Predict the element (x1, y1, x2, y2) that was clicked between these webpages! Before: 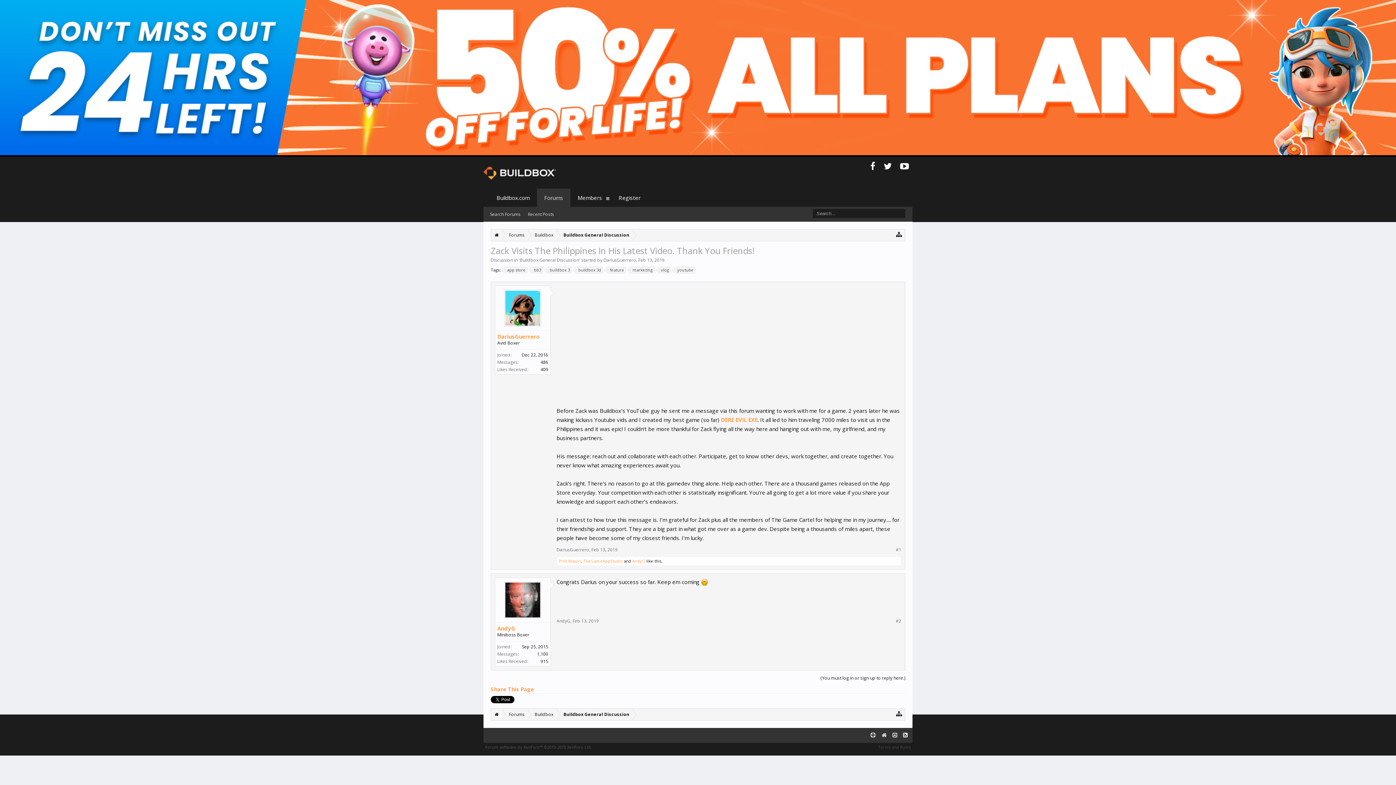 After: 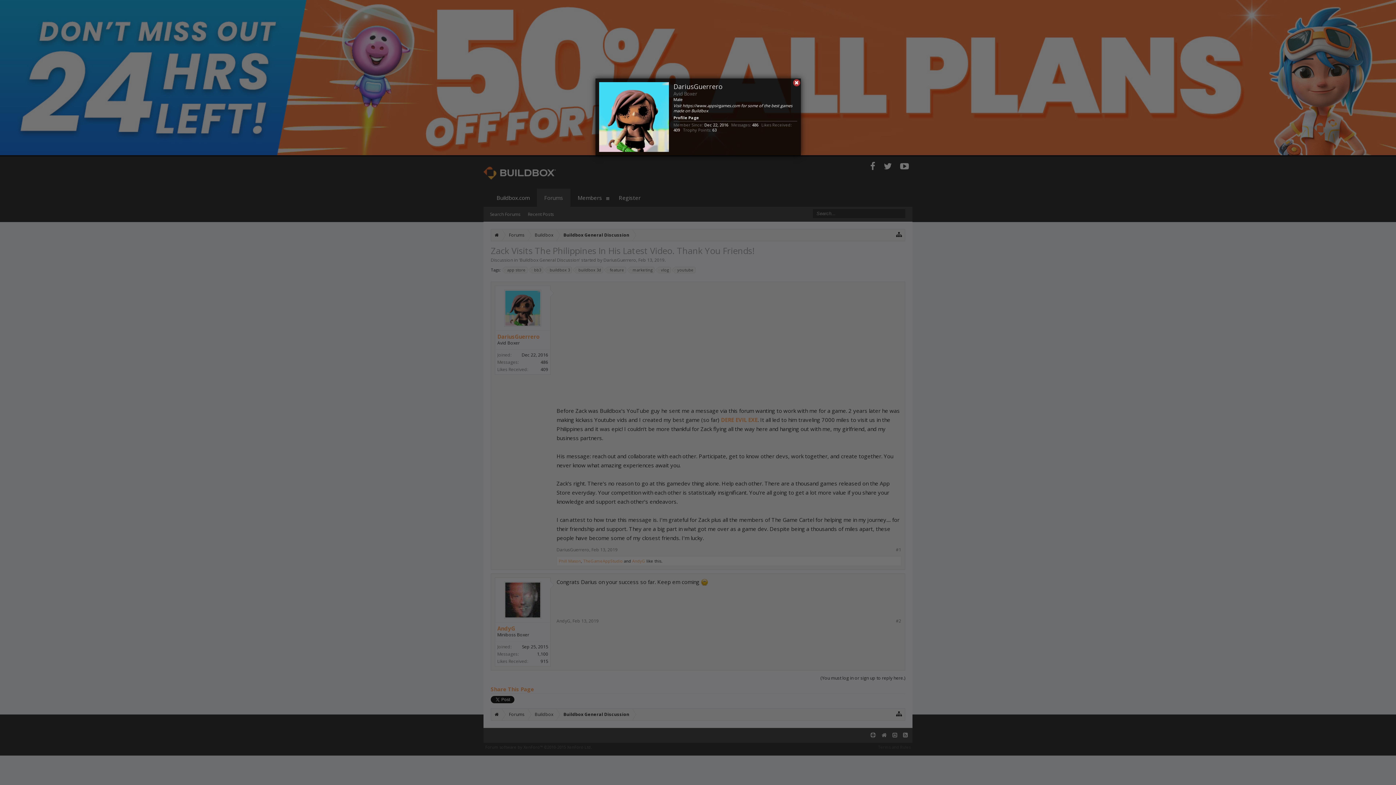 Action: bbox: (498, 289, 546, 326)